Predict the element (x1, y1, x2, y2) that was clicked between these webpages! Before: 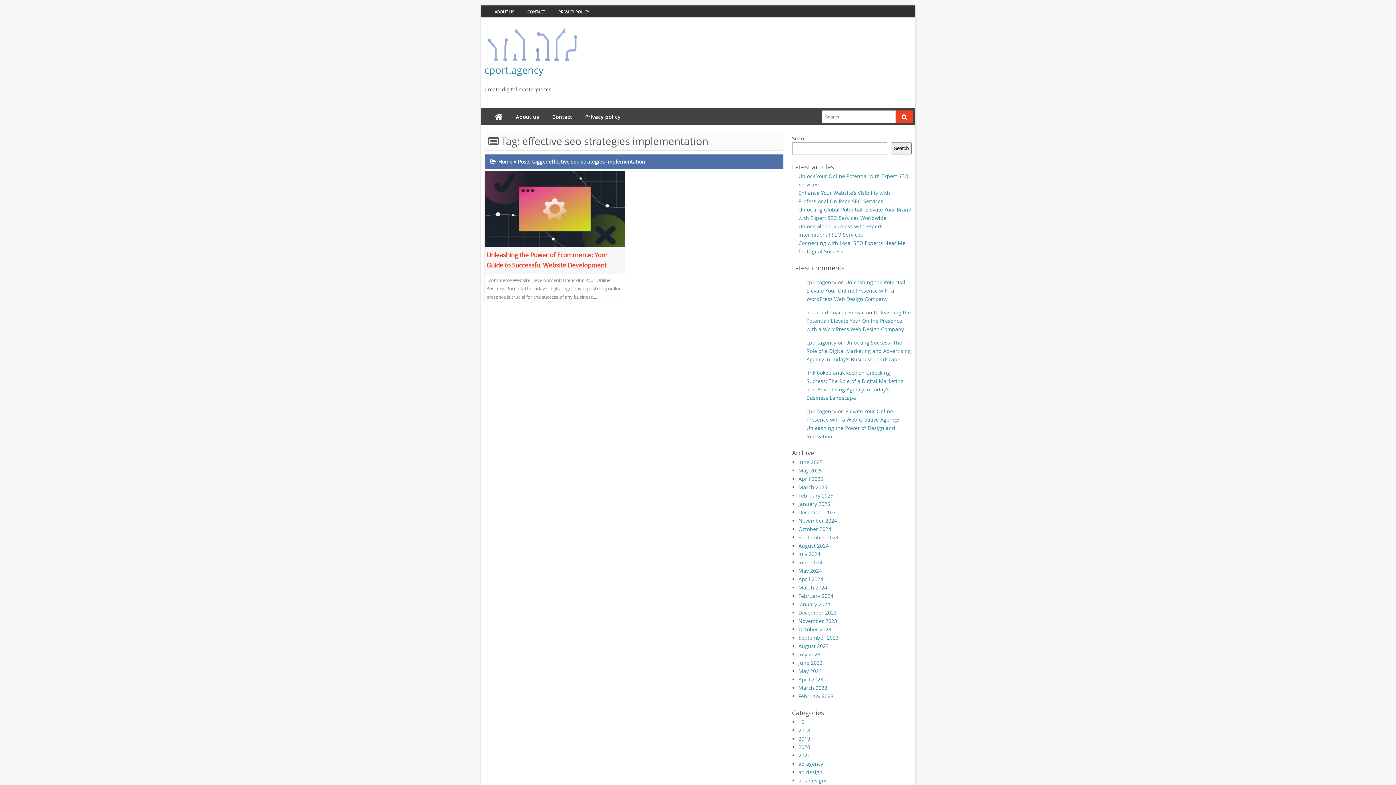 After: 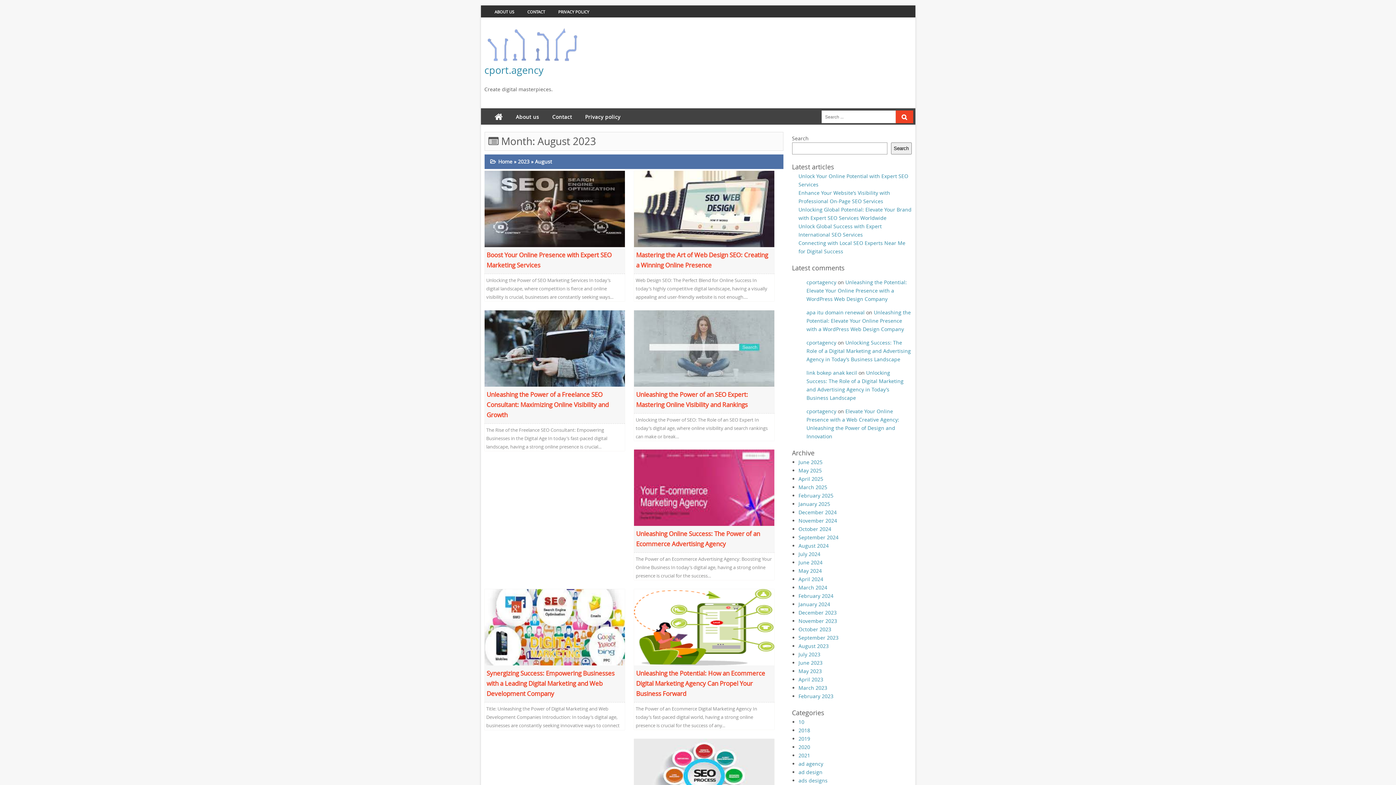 Action: label: August 2023 bbox: (798, 642, 828, 649)